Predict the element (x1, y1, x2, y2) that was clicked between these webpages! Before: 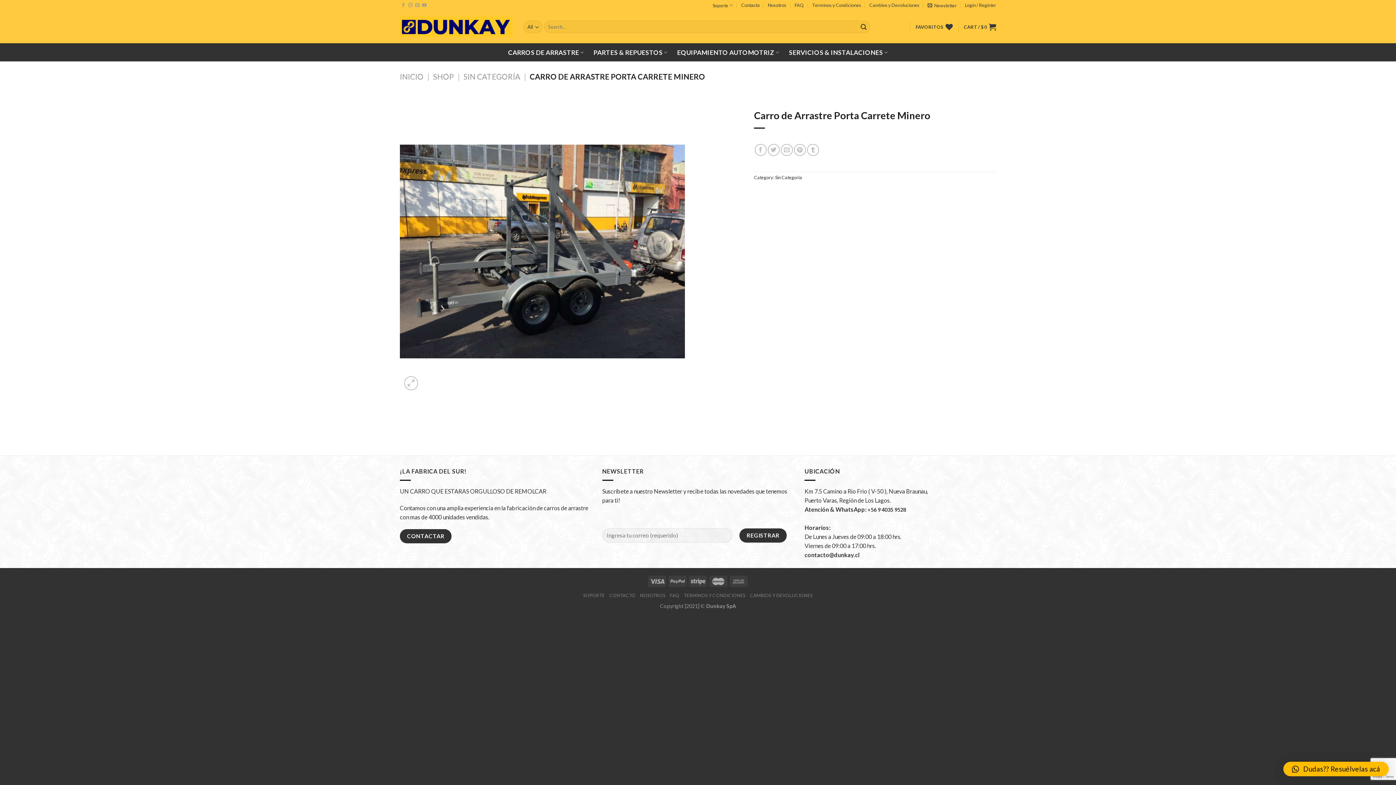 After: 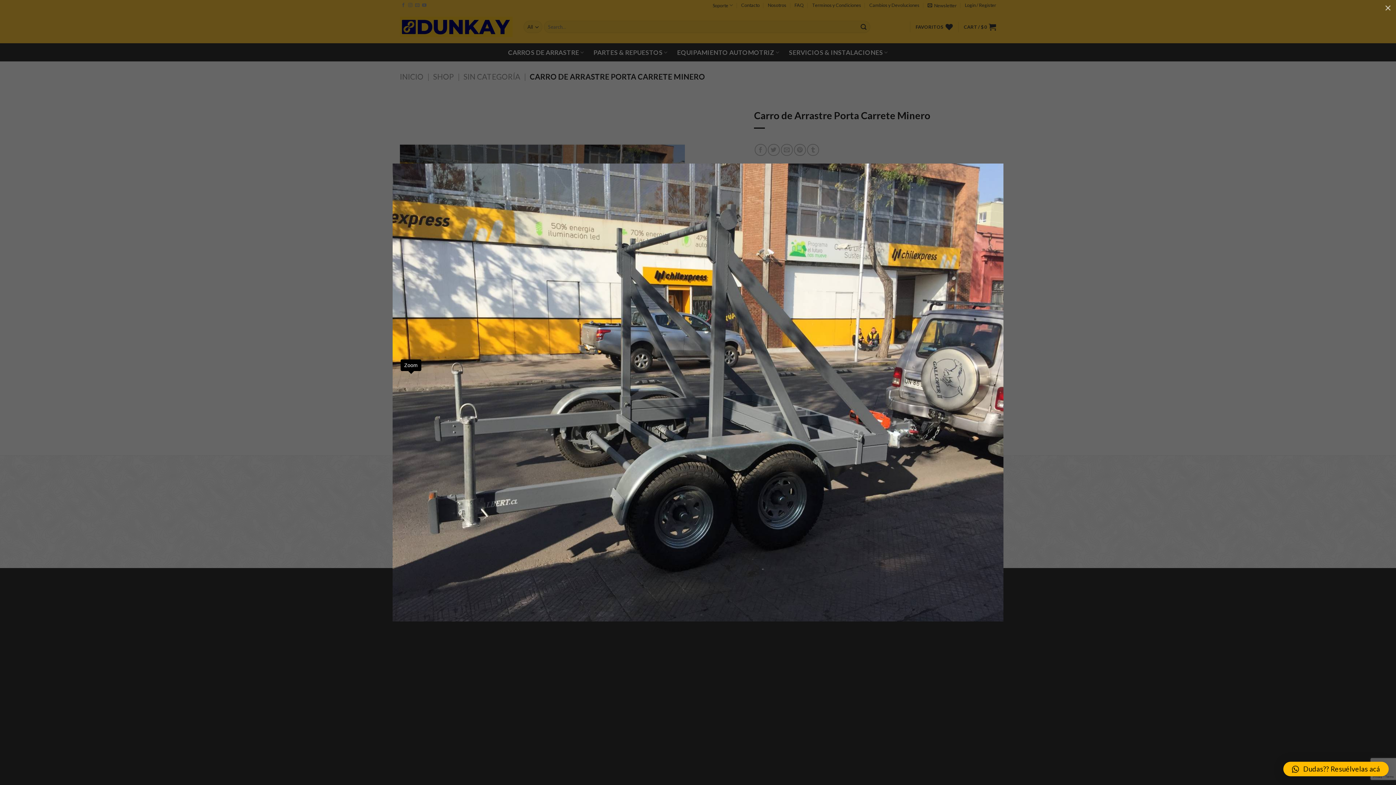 Action: bbox: (404, 376, 418, 390)